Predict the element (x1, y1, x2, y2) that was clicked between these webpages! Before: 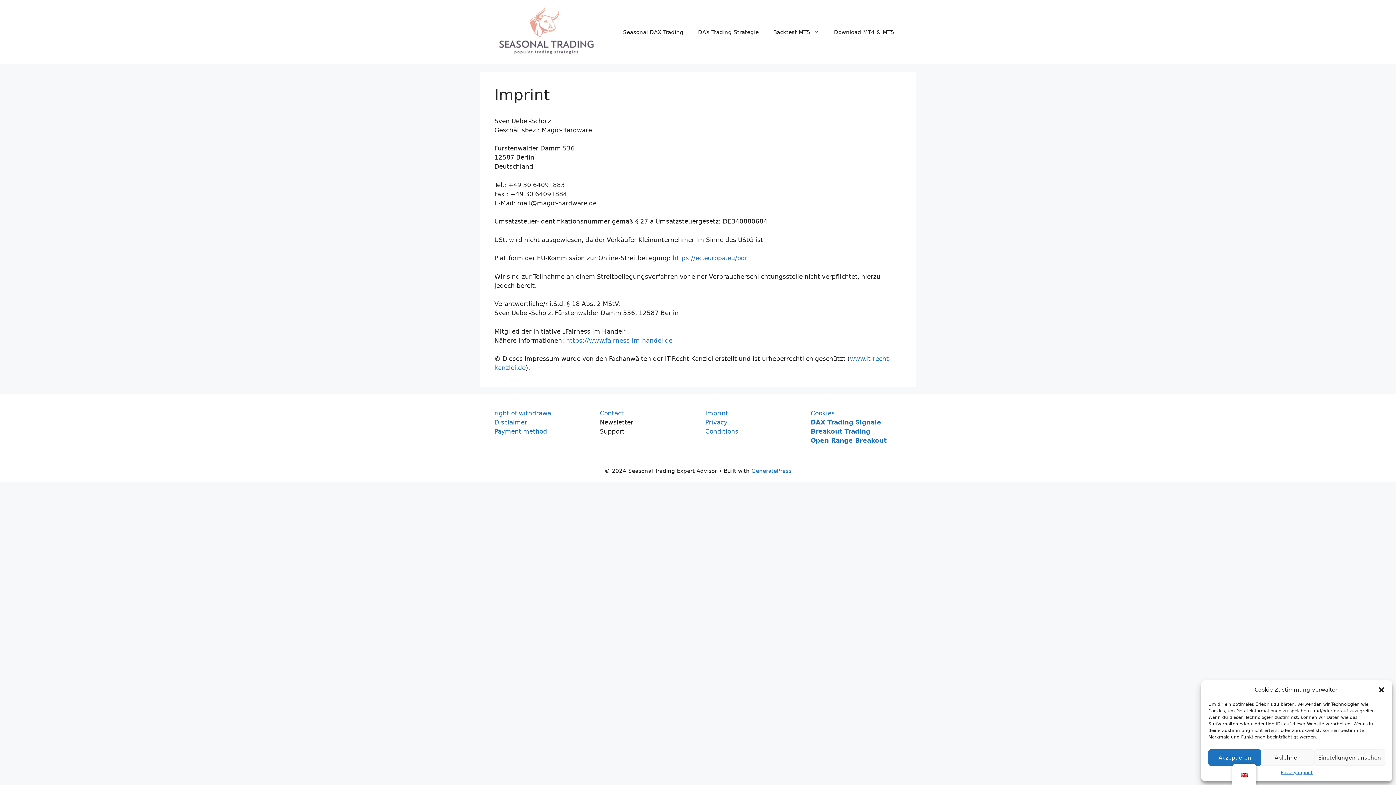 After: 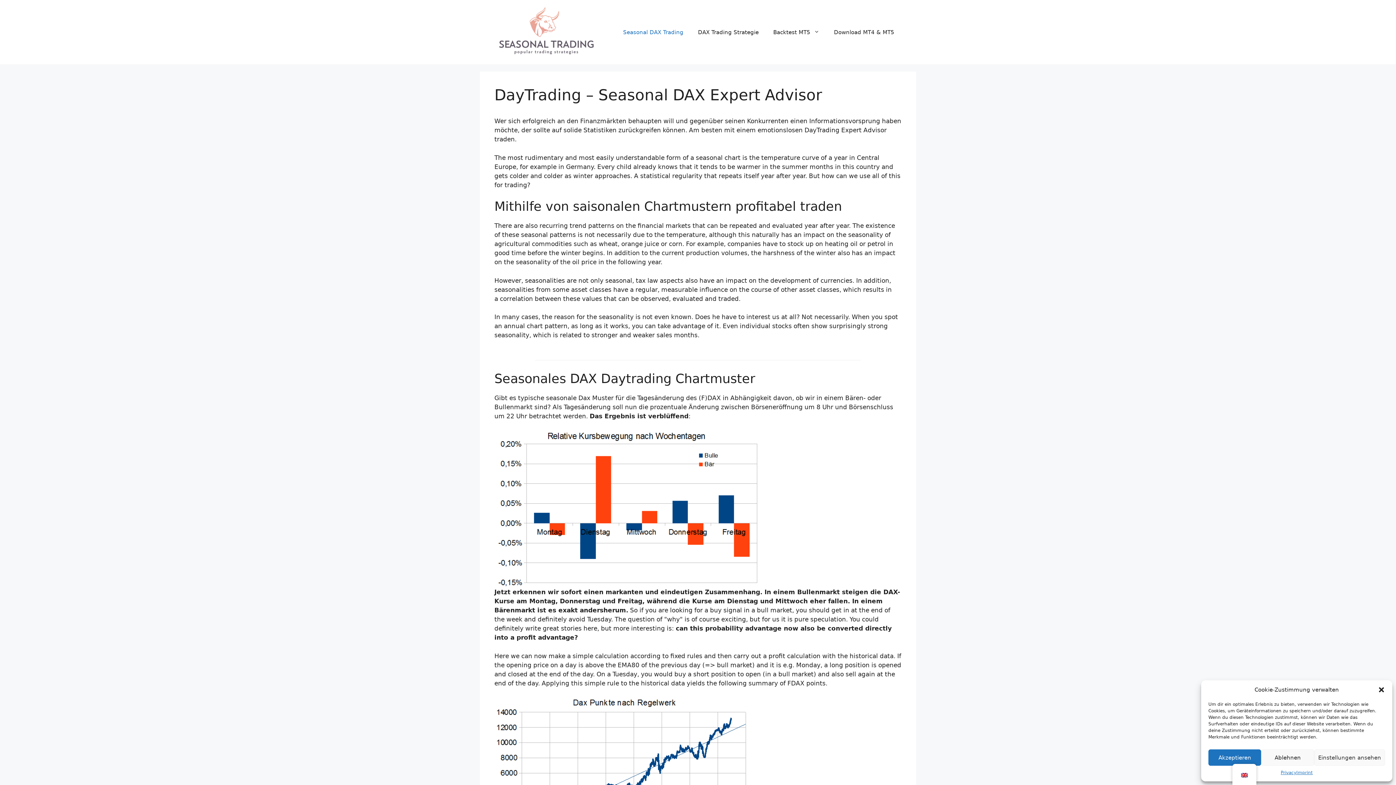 Action: label: Seasonal DAX Trading bbox: (616, 21, 690, 43)